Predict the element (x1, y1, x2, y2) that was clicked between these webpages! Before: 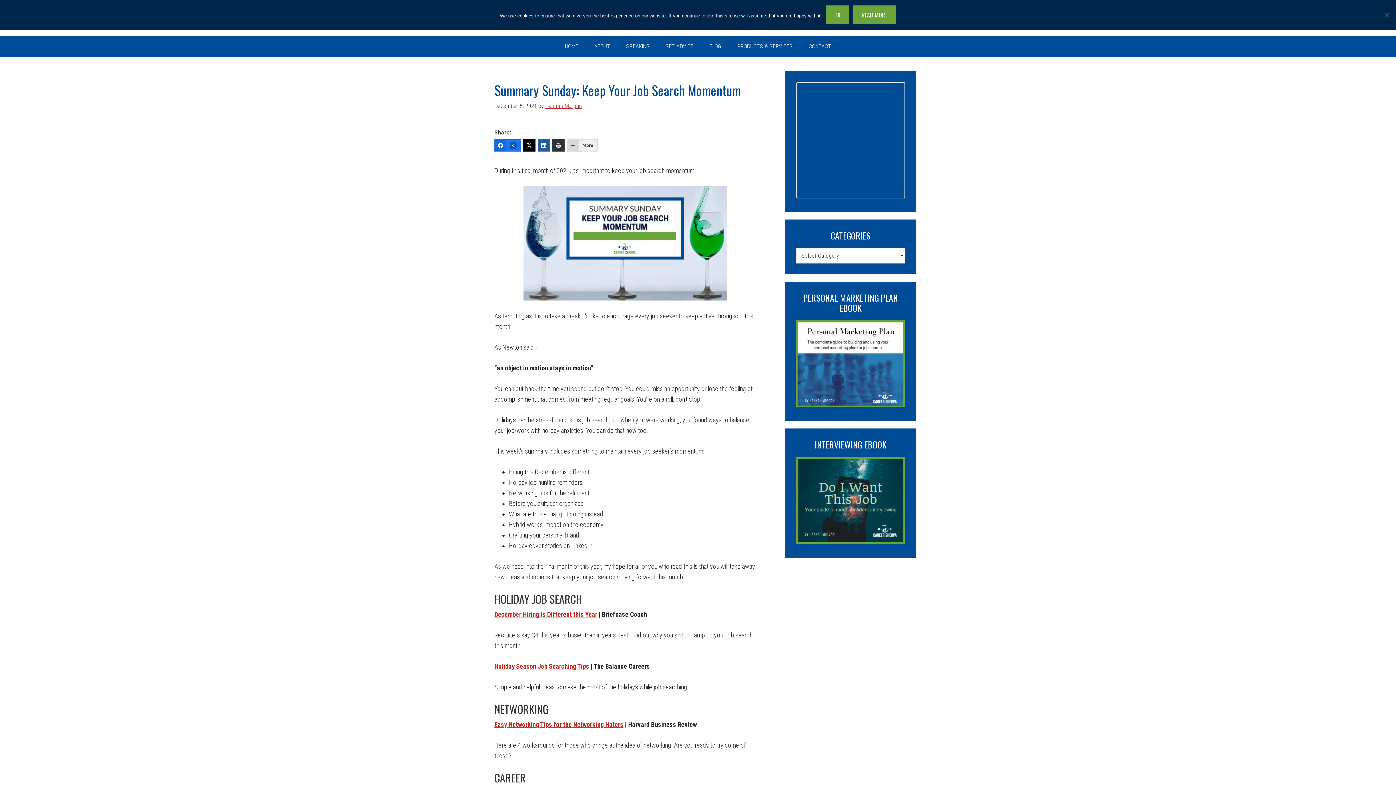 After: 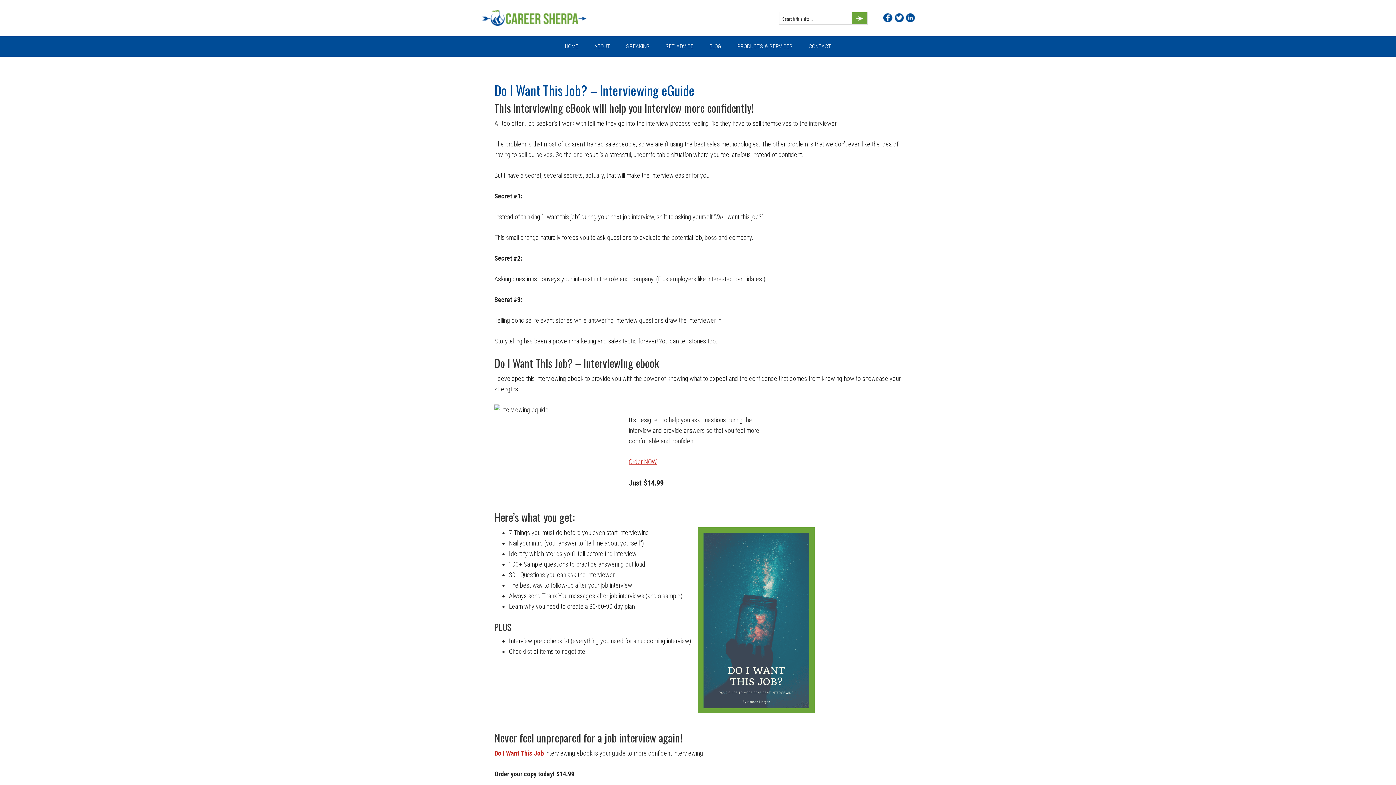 Action: bbox: (796, 538, 905, 545)